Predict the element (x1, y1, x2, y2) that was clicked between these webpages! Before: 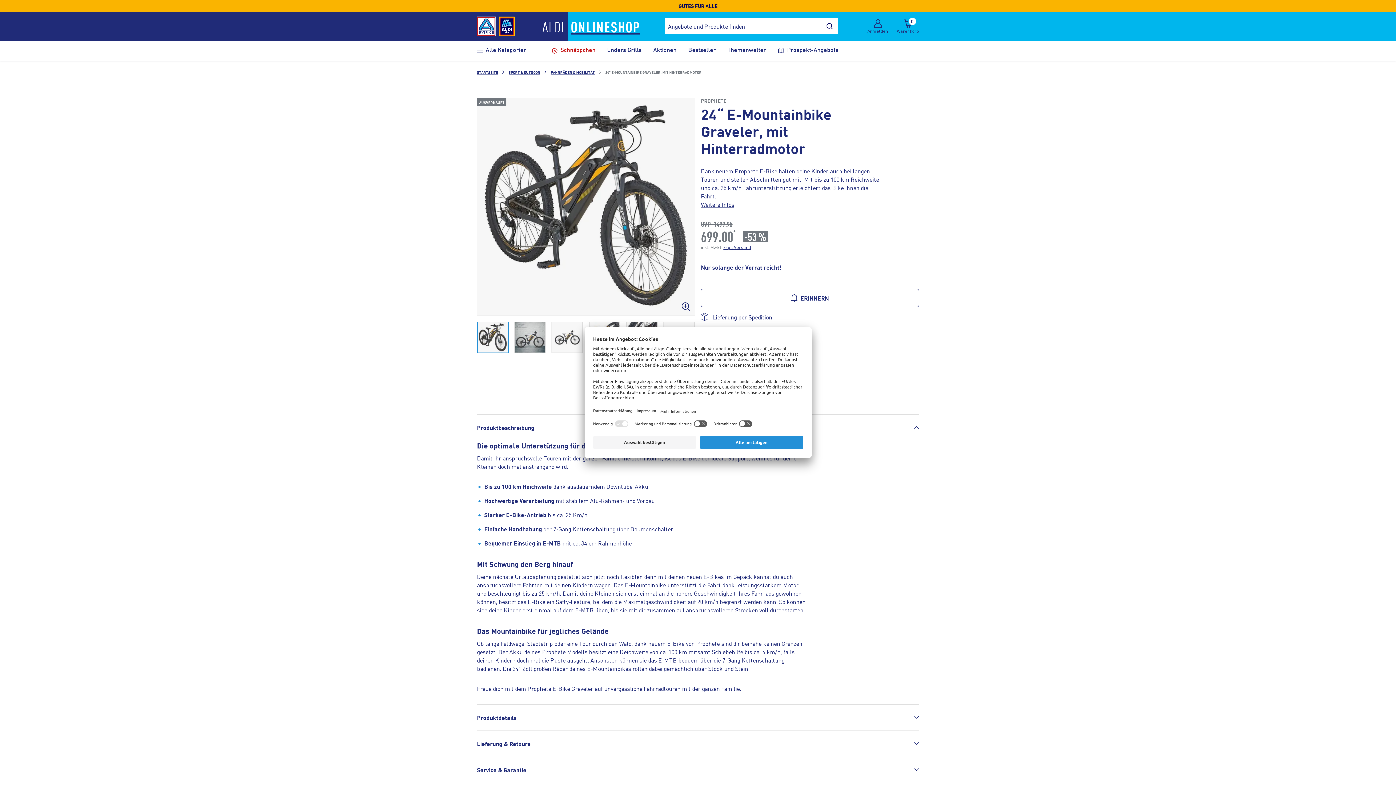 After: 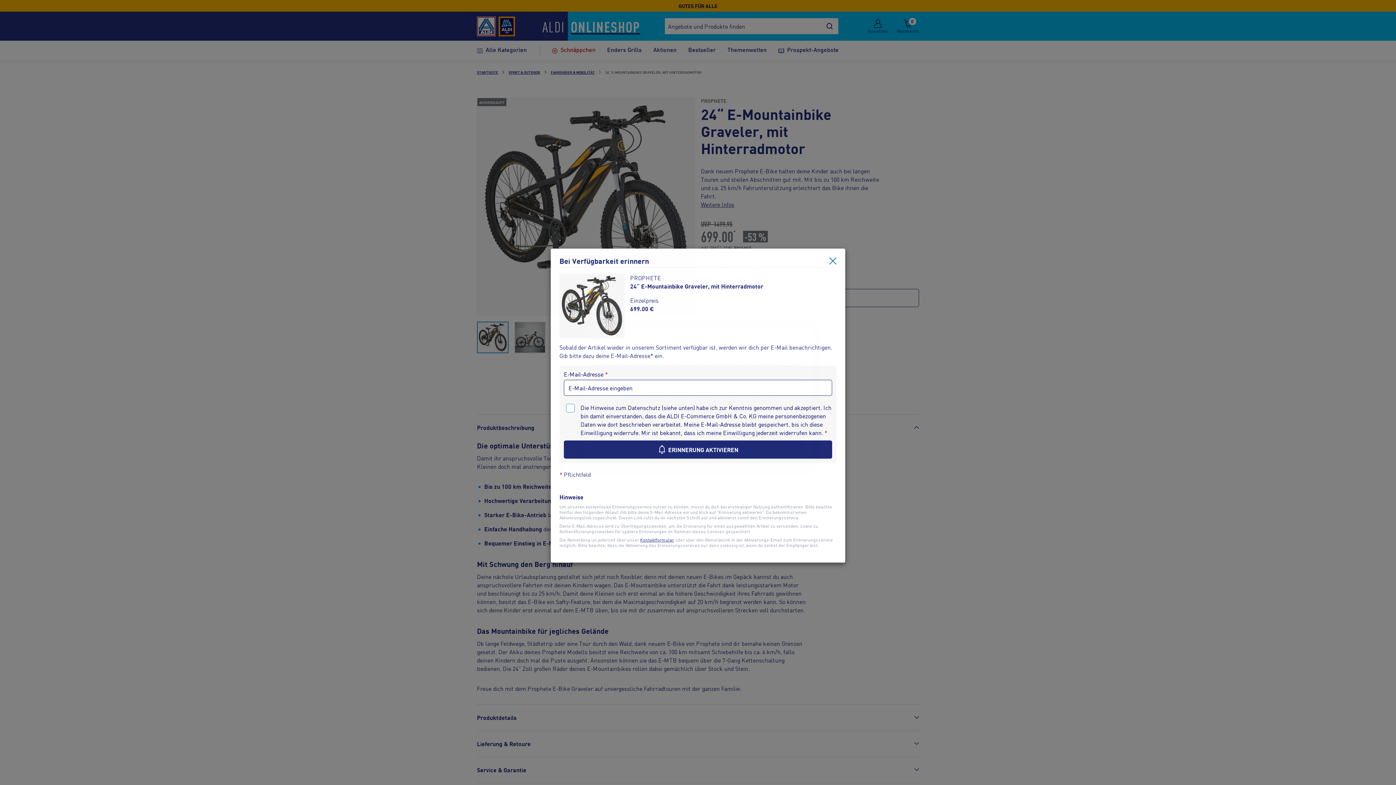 Action: label: ERINNERN bbox: (701, 289, 919, 307)